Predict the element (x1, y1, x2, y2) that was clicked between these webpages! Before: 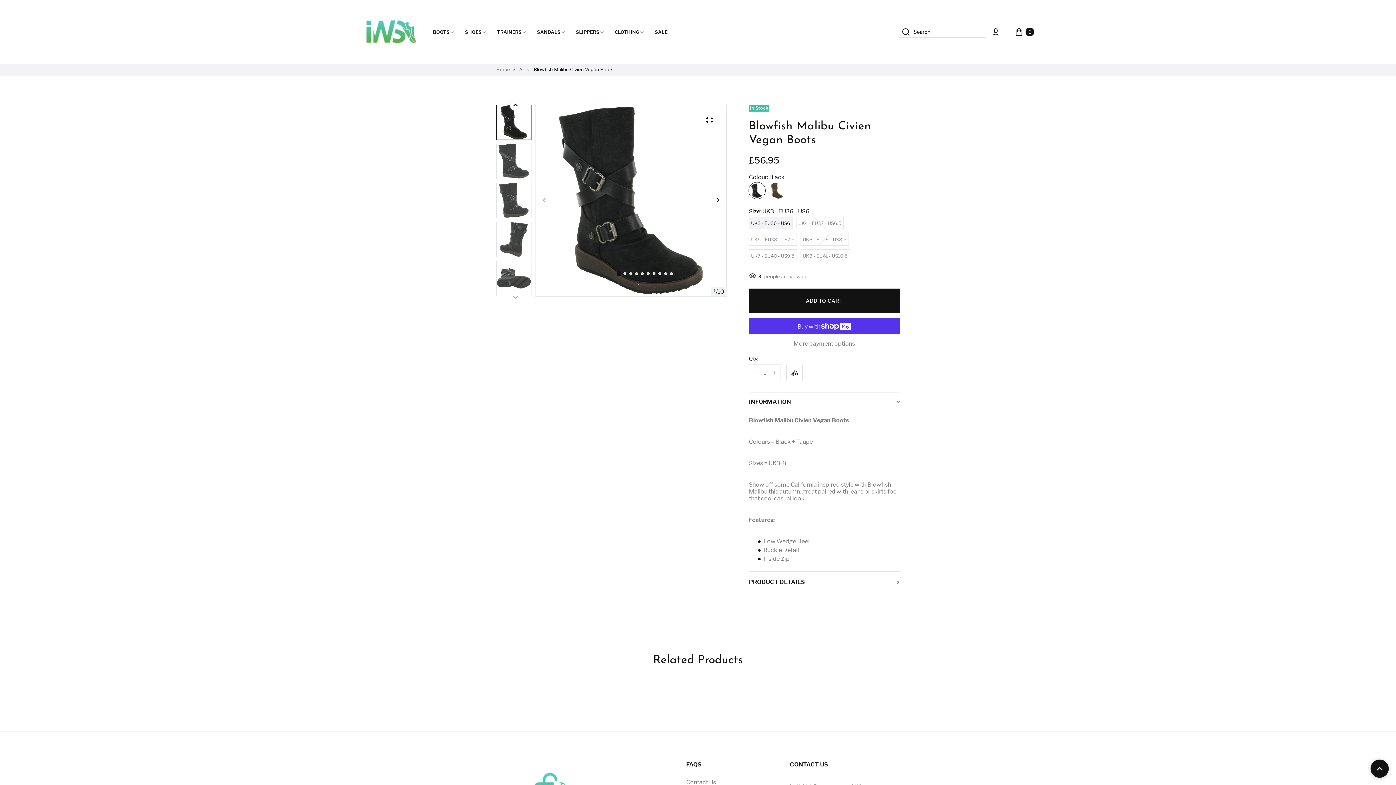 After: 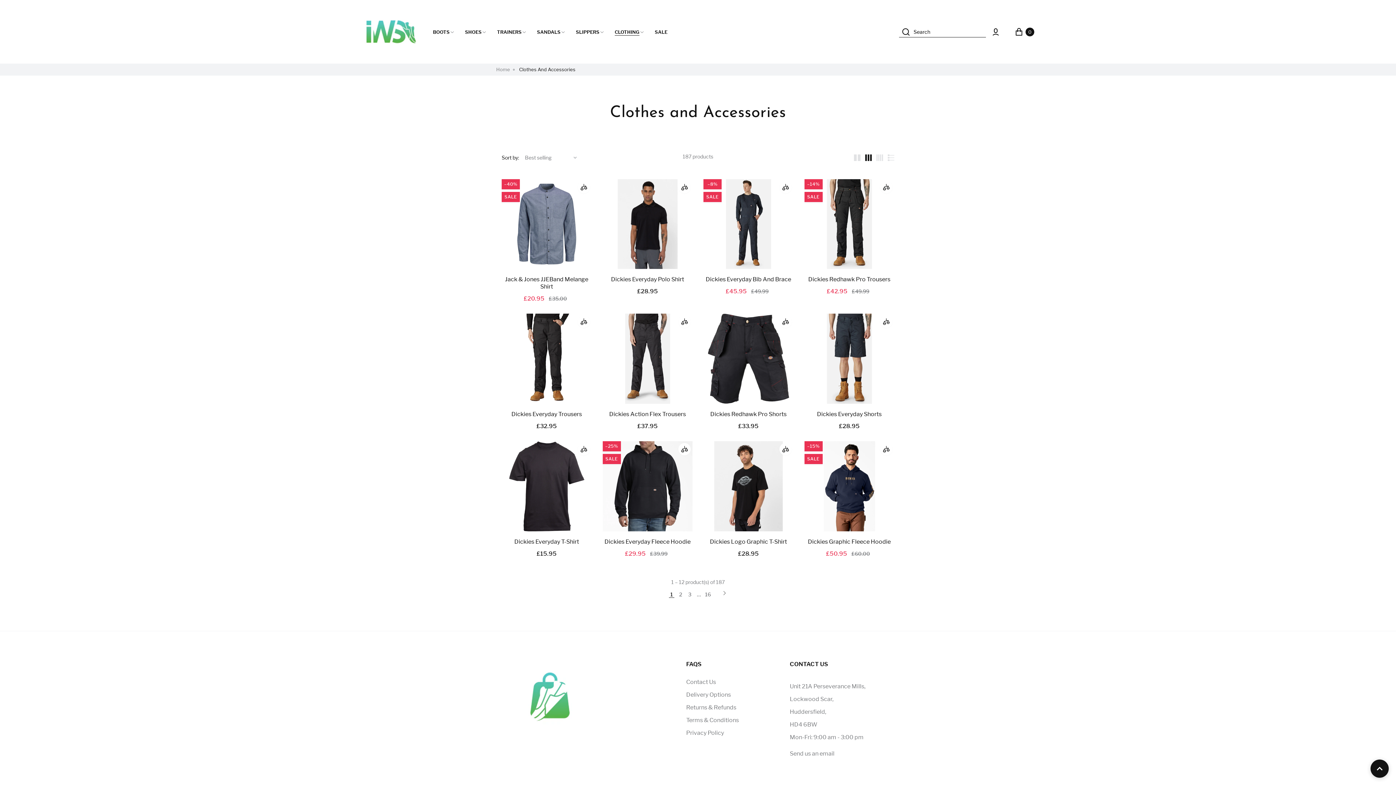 Action: label: CLOTHING bbox: (614, 28, 639, 35)